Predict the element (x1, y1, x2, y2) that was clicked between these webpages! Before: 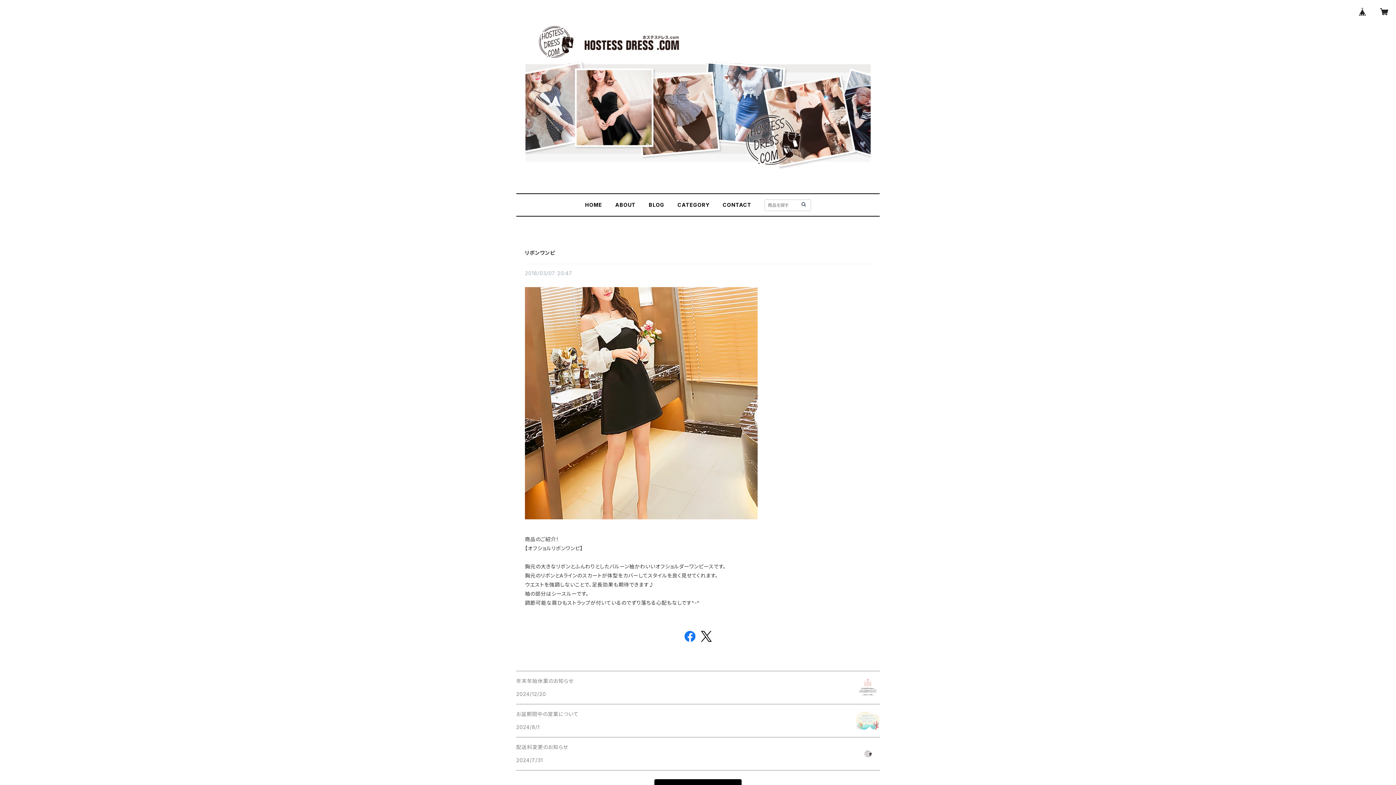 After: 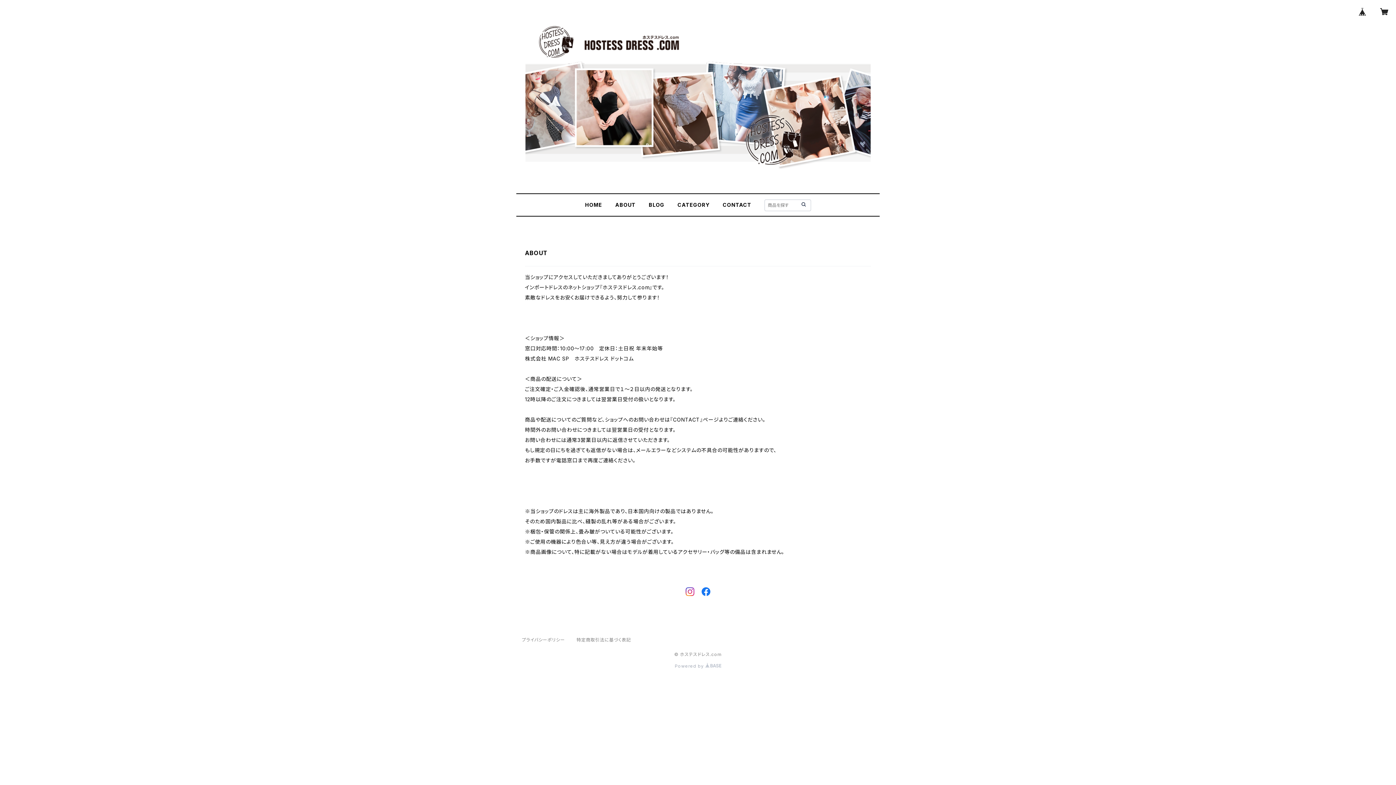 Action: bbox: (615, 201, 635, 208) label: ABOUT